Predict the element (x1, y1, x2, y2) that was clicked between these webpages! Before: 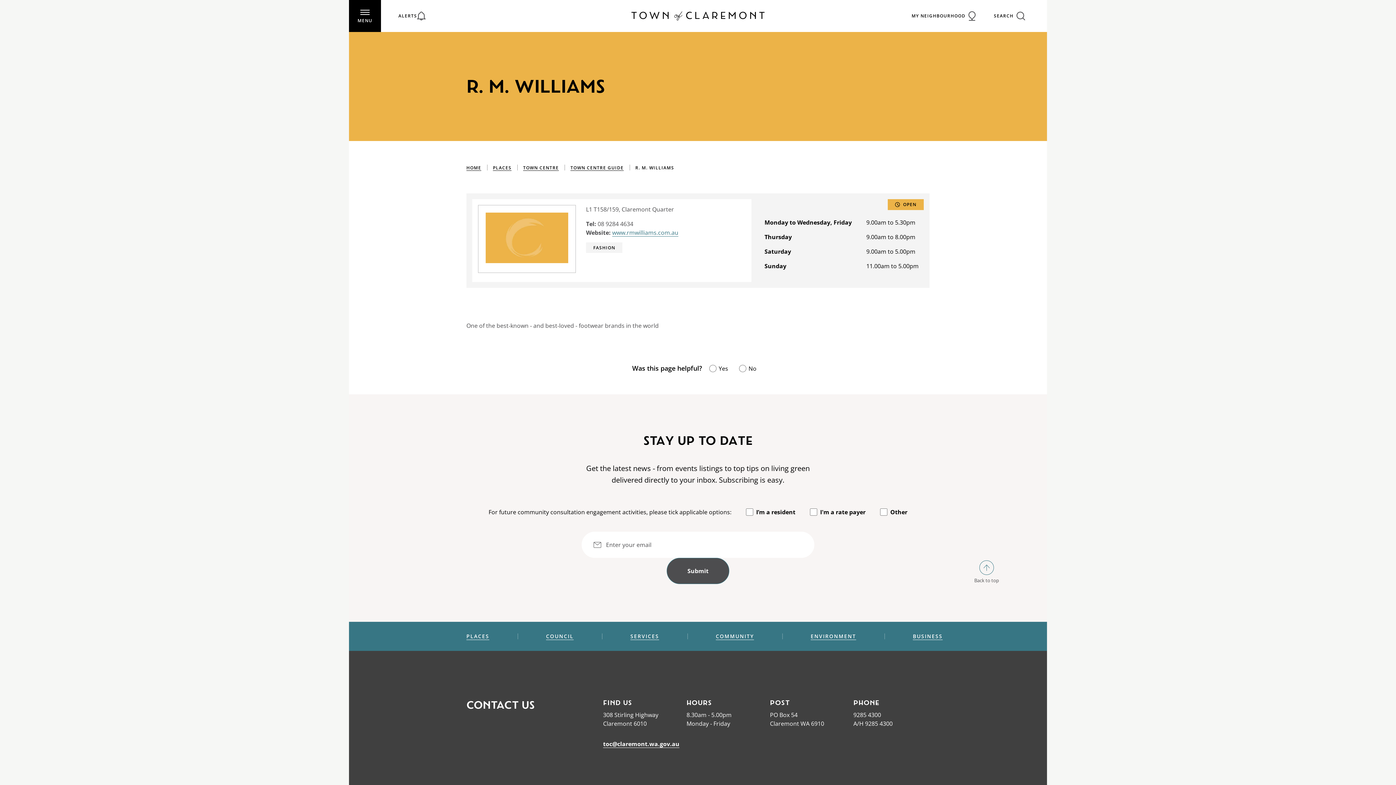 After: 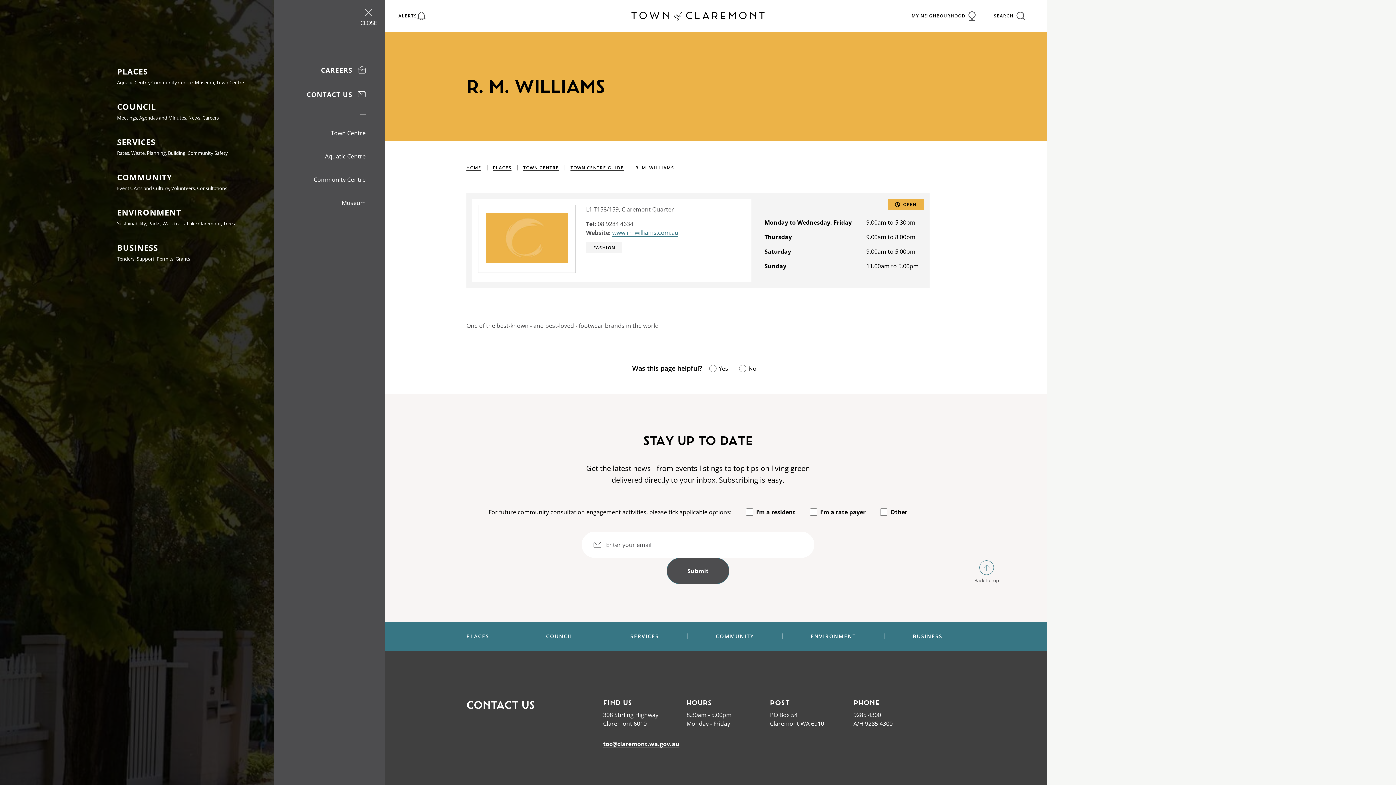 Action: label: MENU bbox: (349, 0, 381, 32)